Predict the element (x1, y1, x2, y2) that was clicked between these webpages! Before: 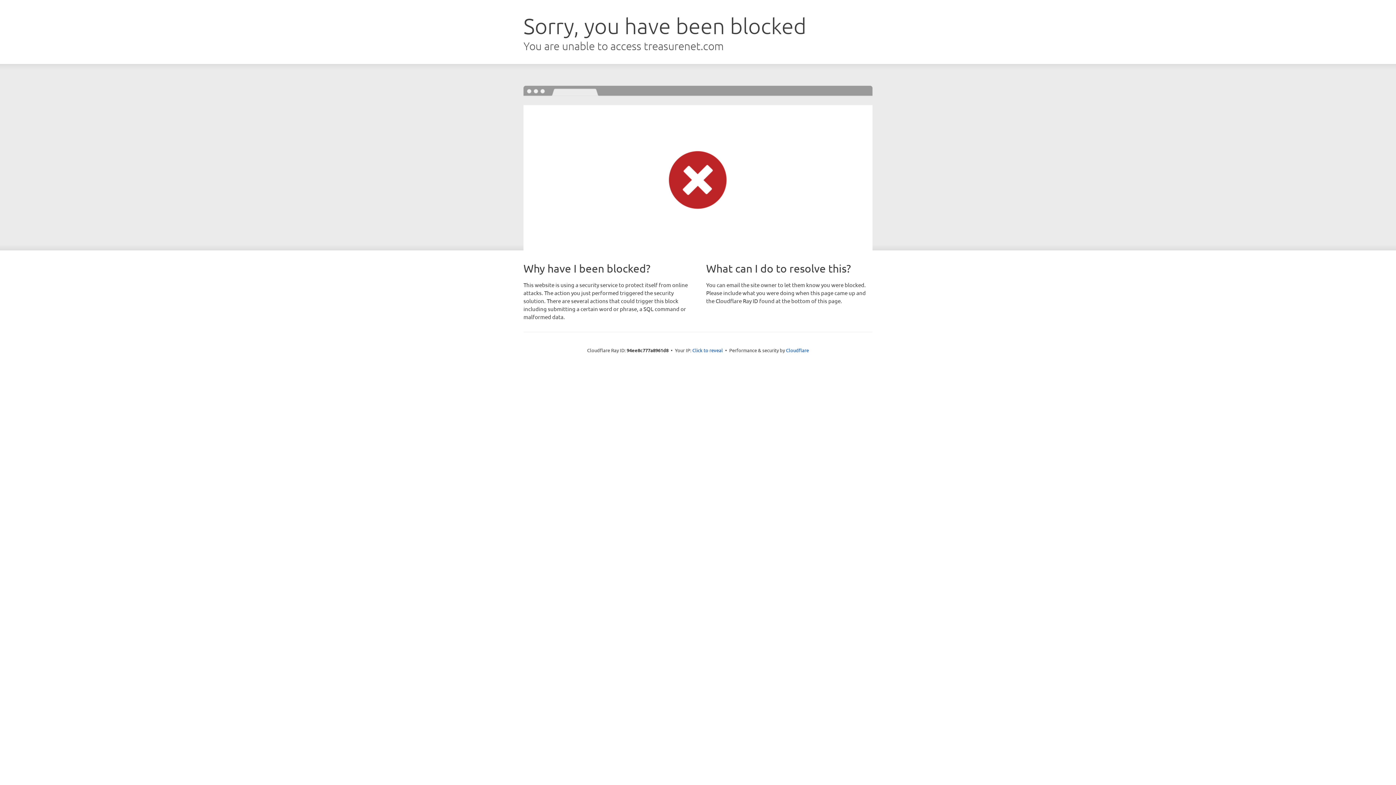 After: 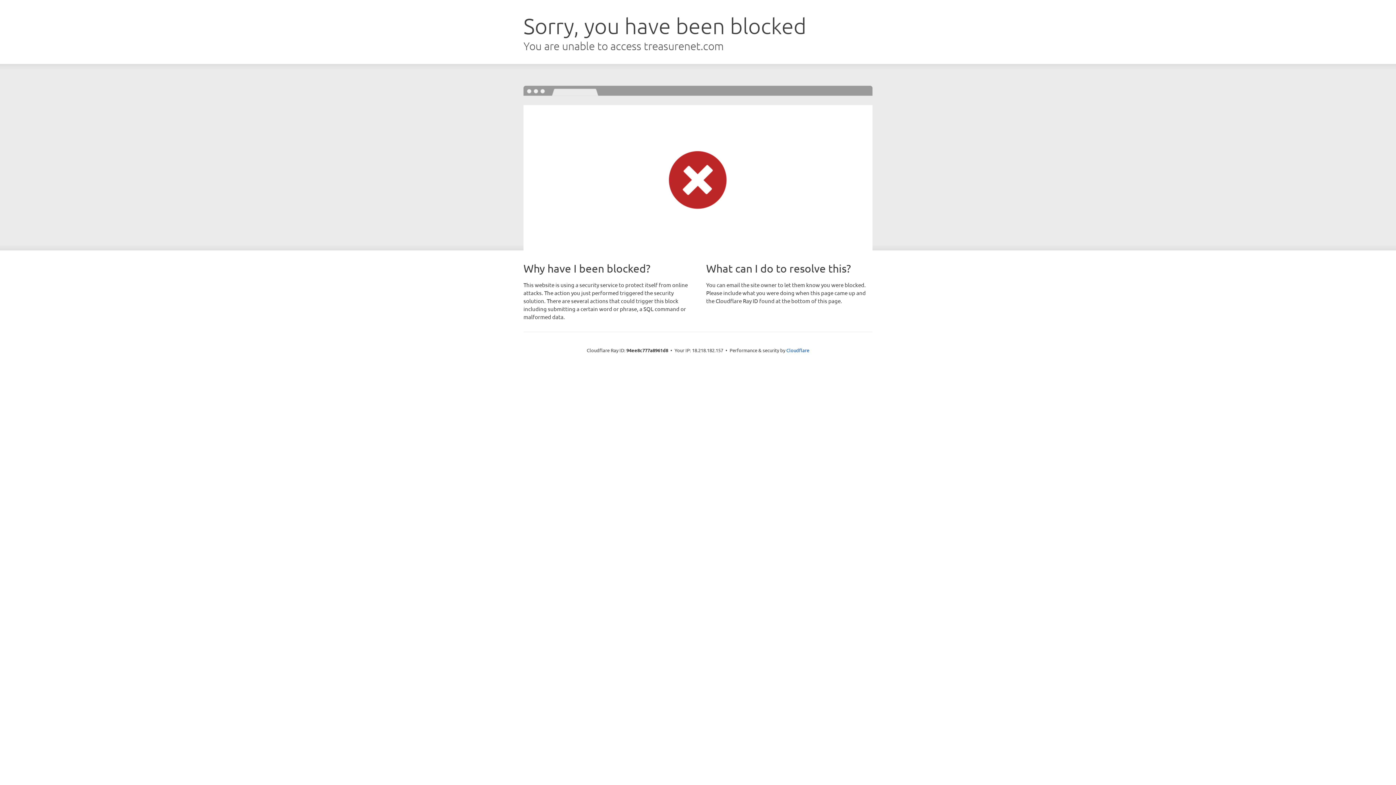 Action: label: Click to reveal bbox: (692, 346, 723, 353)